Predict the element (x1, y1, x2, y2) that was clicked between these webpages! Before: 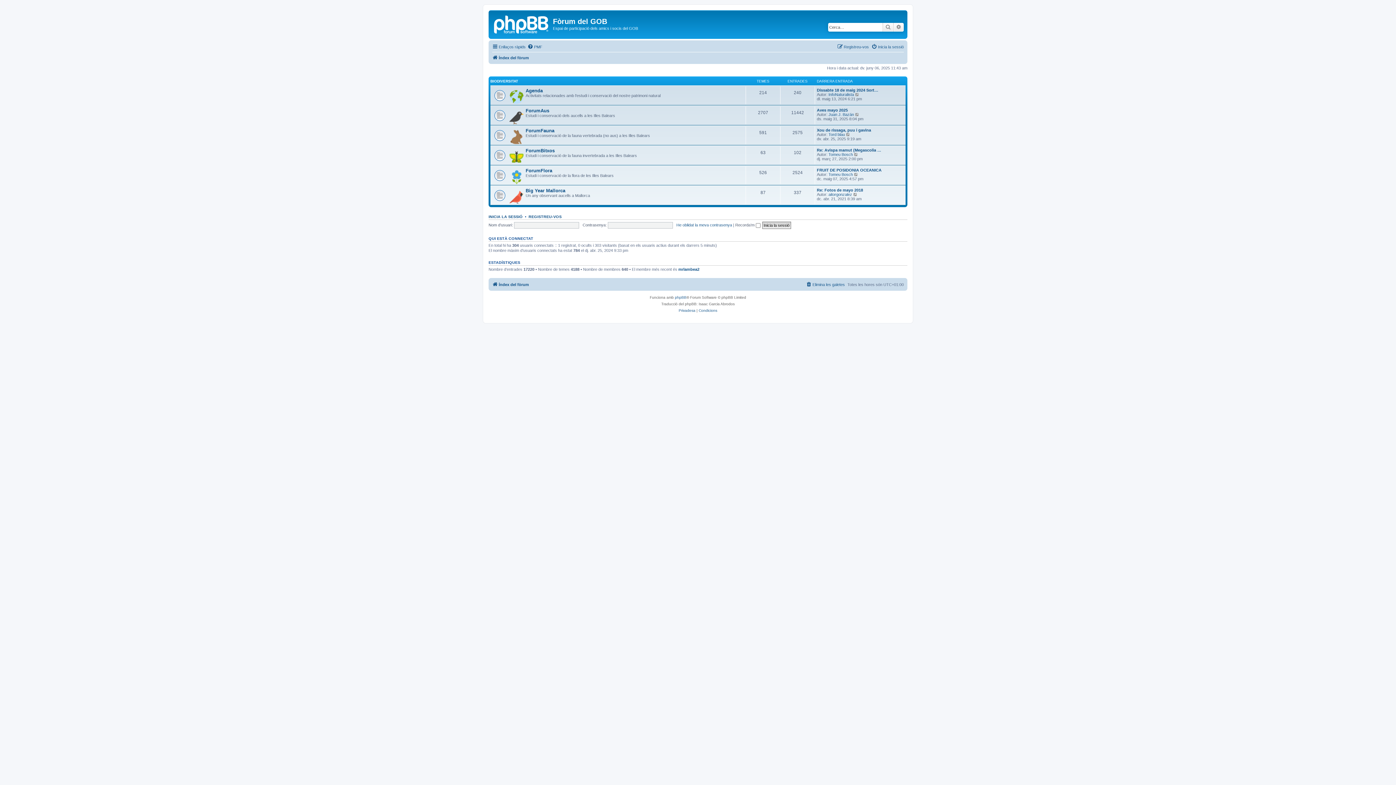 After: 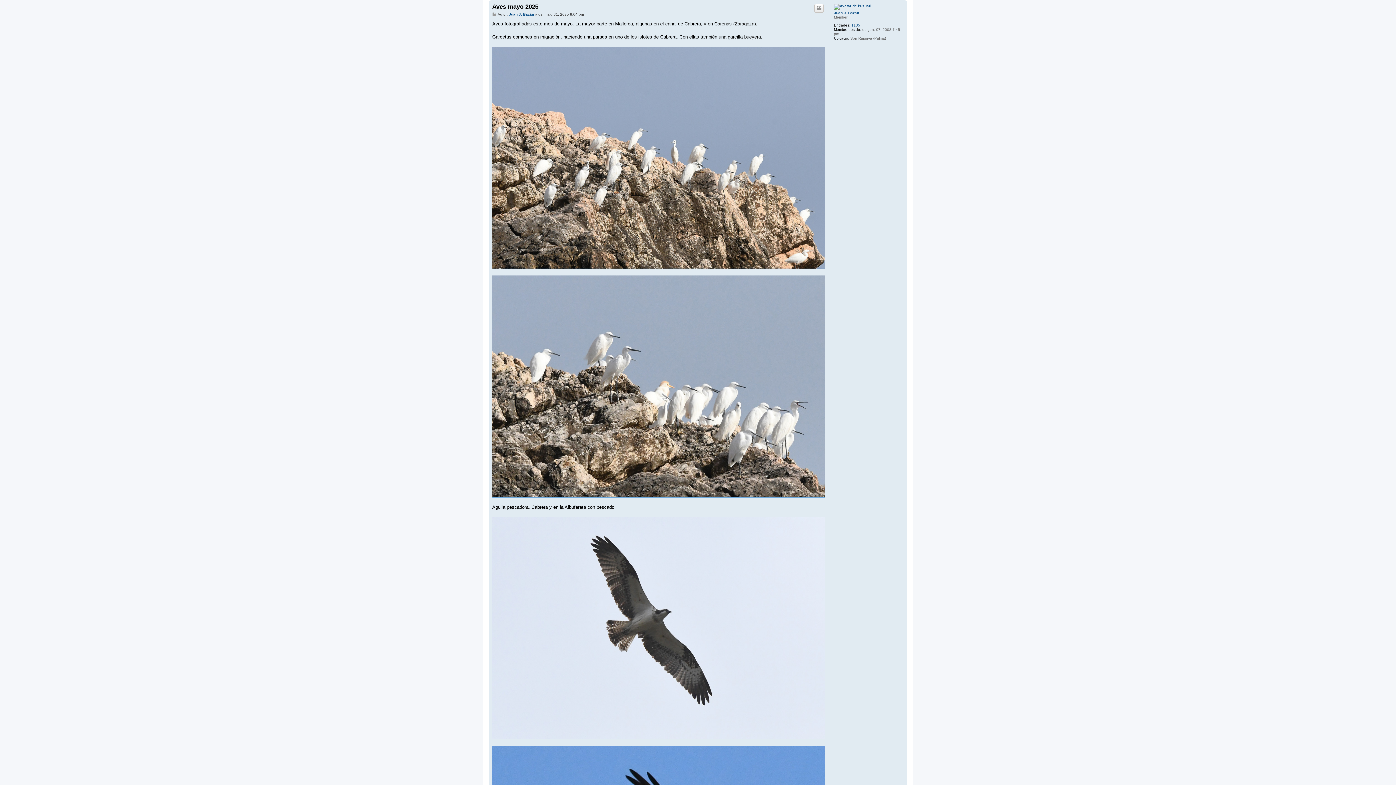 Action: label: Mostra l’entrada més recent bbox: (855, 112, 859, 116)